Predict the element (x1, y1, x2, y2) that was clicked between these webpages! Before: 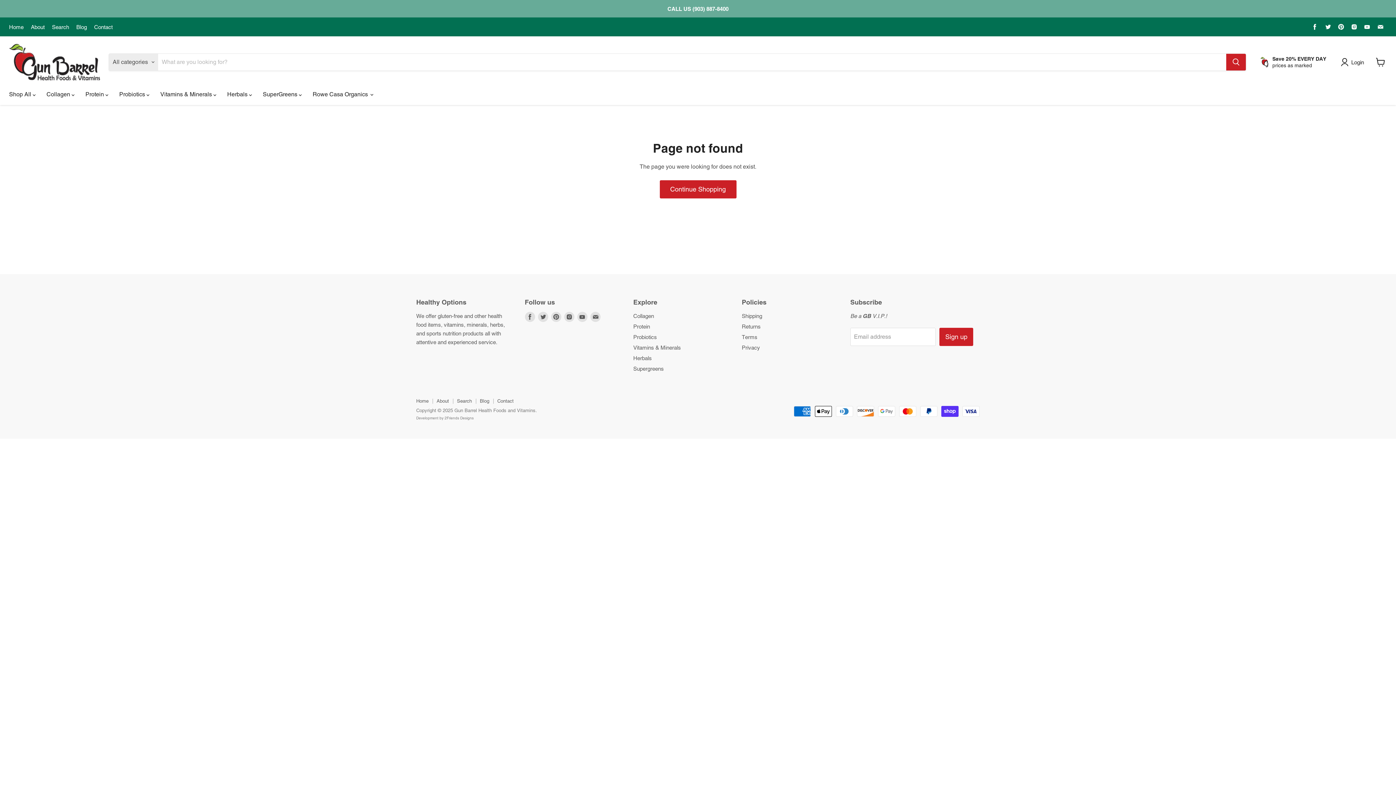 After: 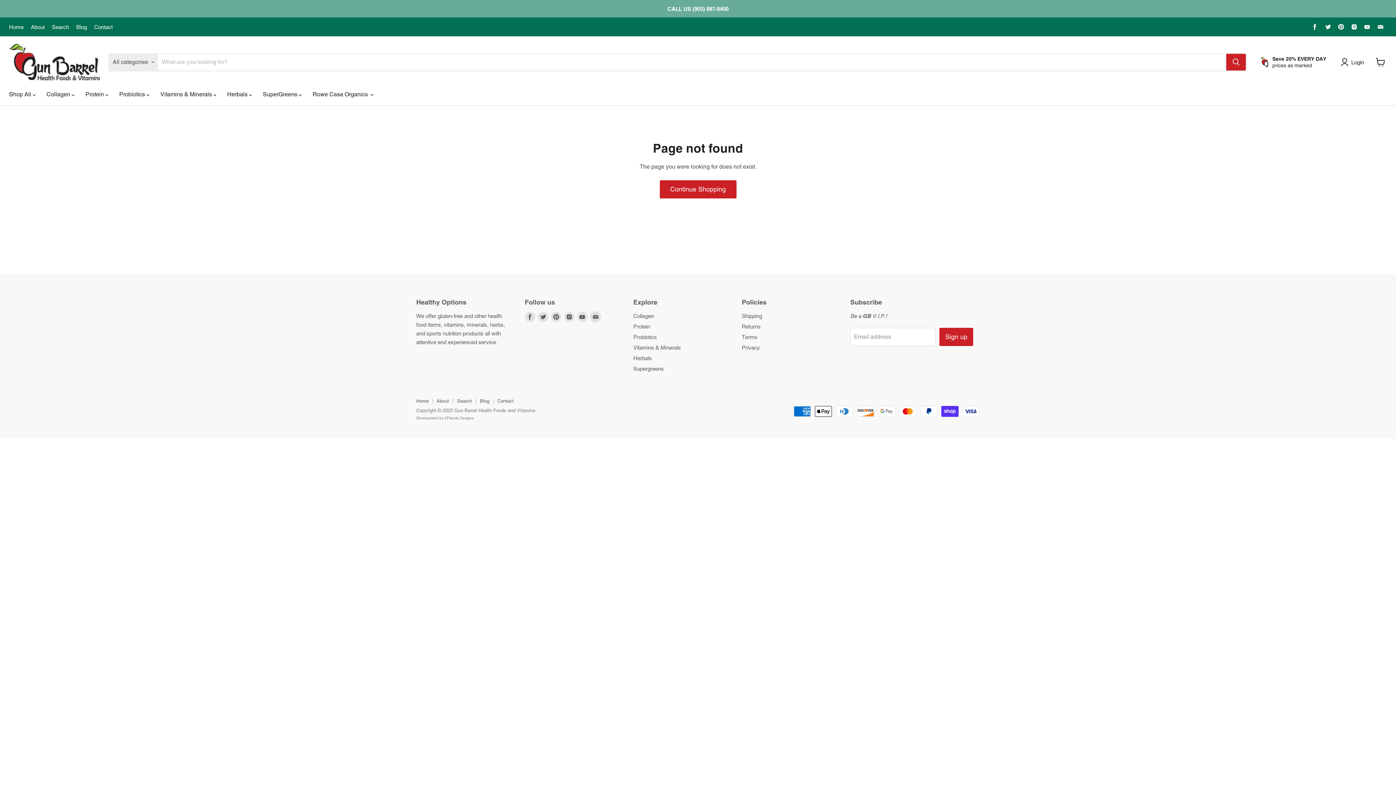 Action: label: Find us on Email bbox: (590, 311, 600, 322)